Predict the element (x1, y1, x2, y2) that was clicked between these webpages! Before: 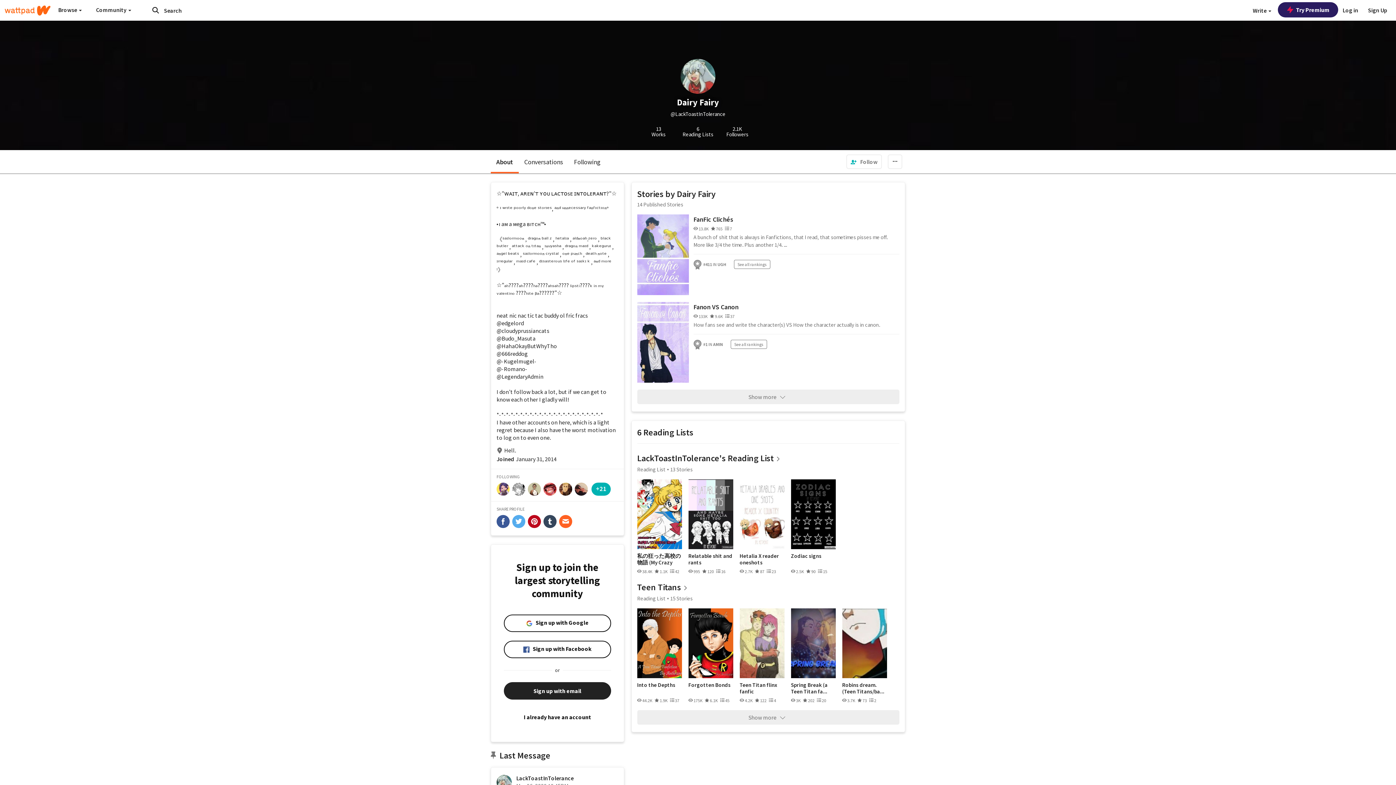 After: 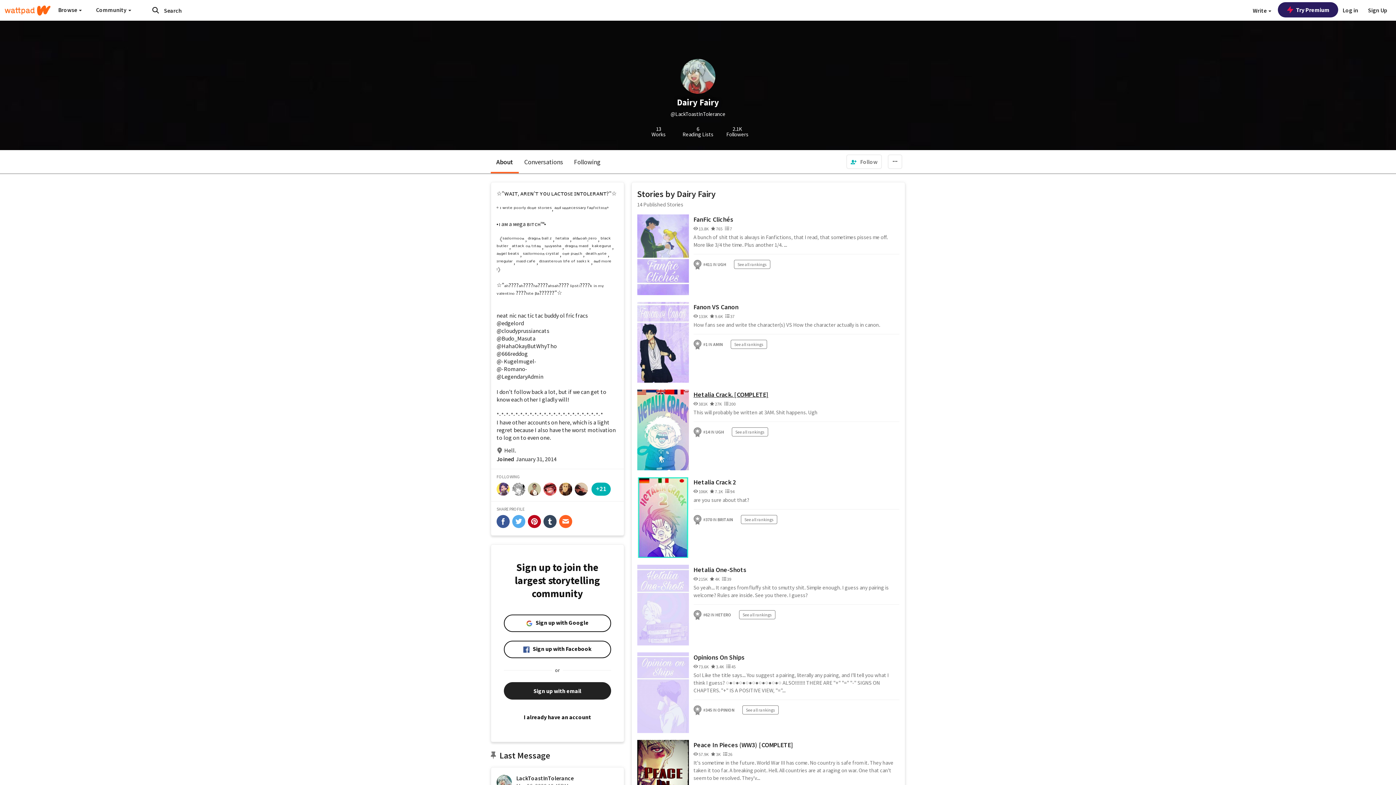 Action: label: Show more  bbox: (637, 389, 899, 404)